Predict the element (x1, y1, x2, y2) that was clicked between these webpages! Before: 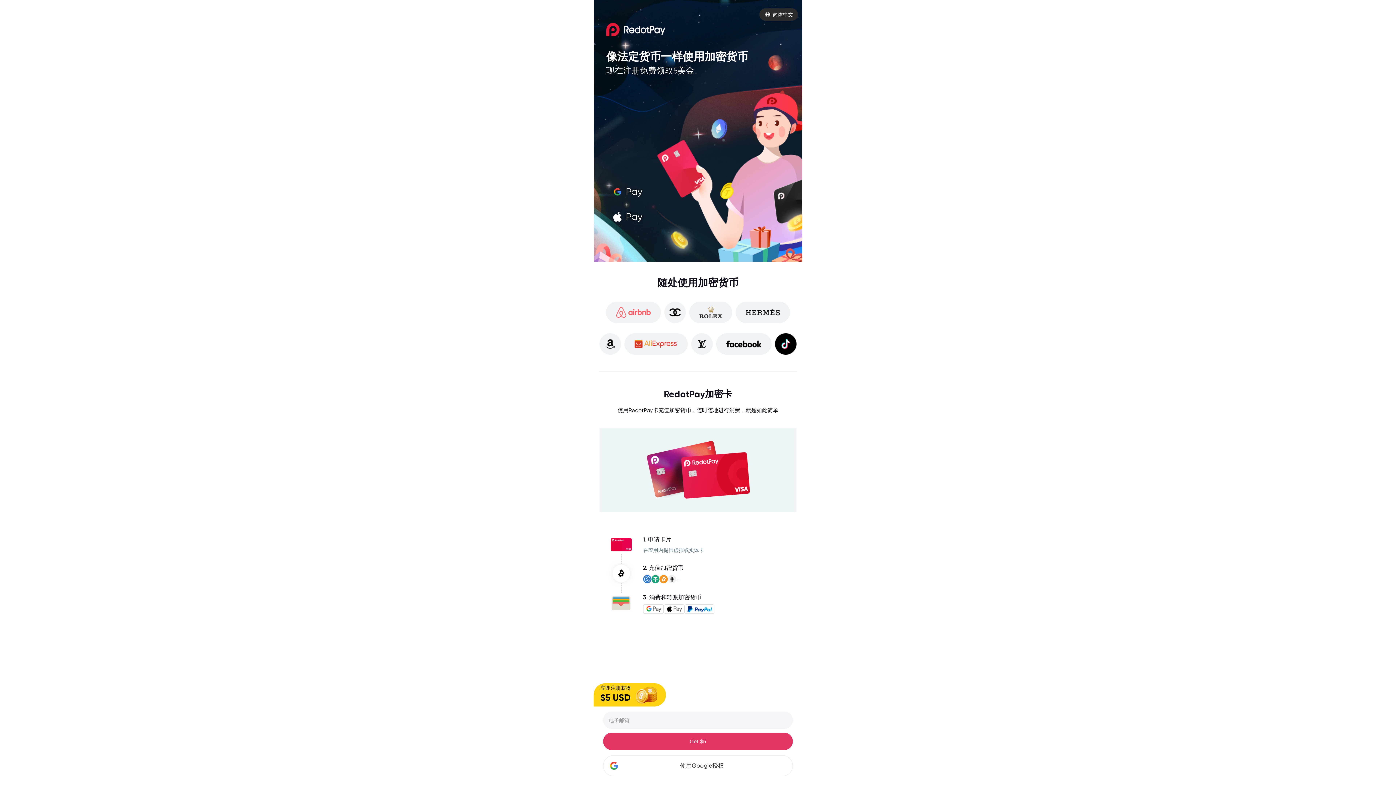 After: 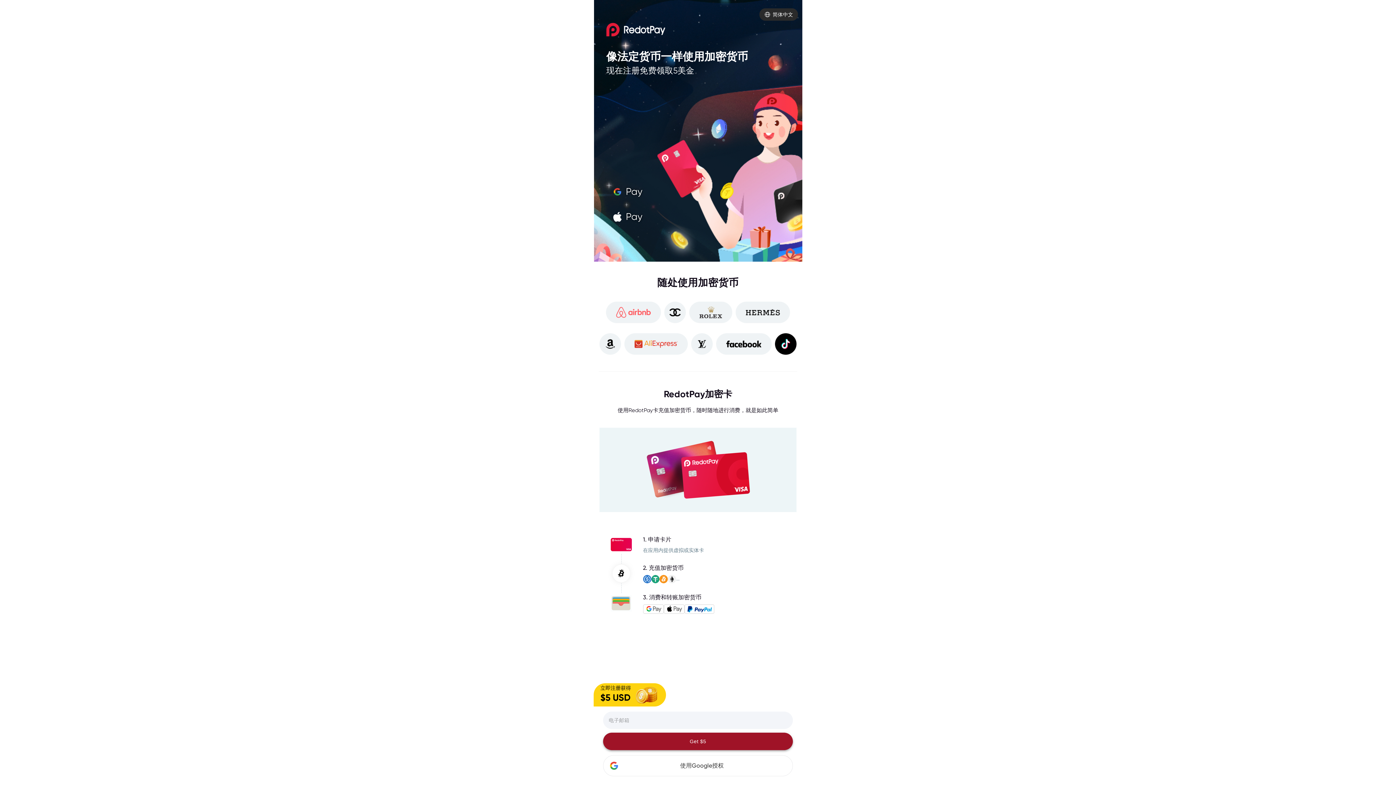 Action: label: Get $5 bbox: (603, 733, 793, 750)